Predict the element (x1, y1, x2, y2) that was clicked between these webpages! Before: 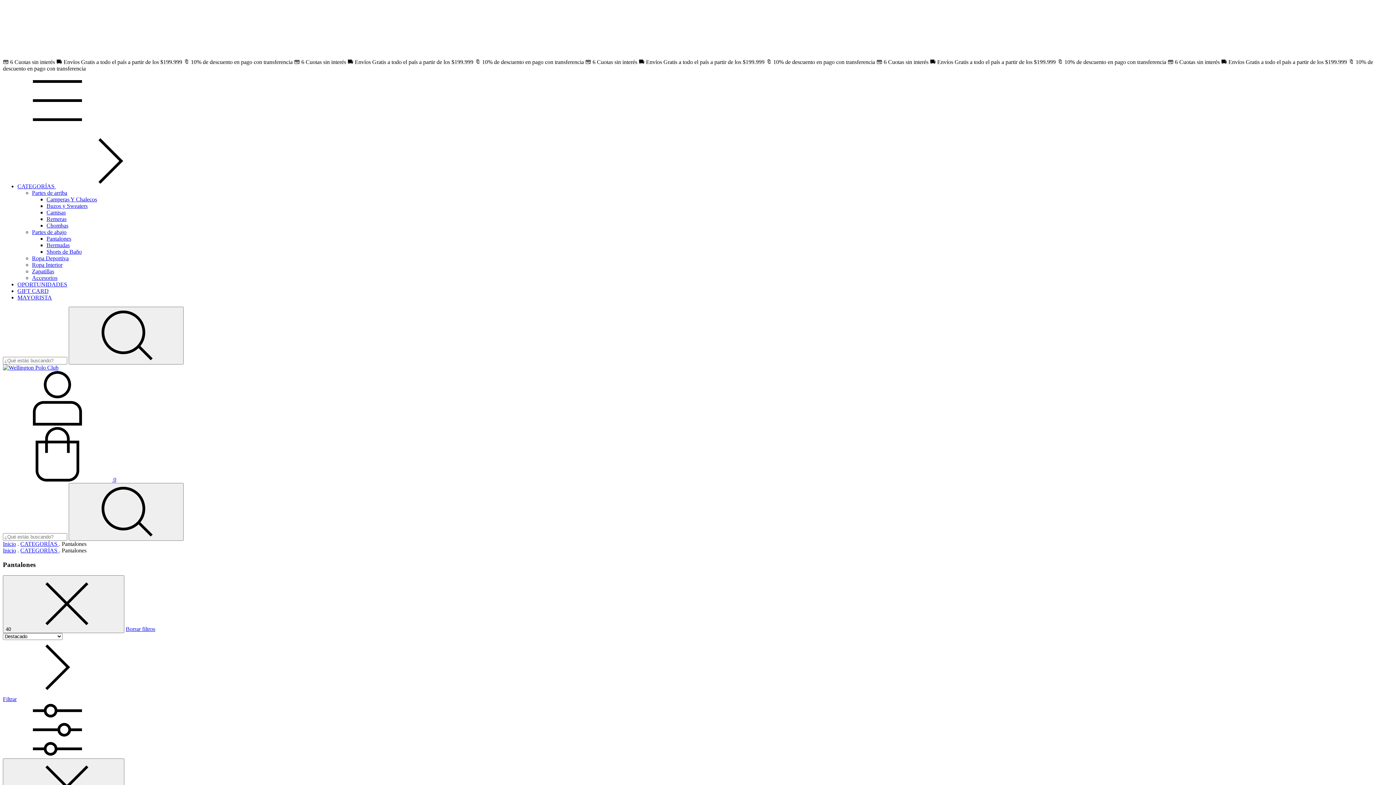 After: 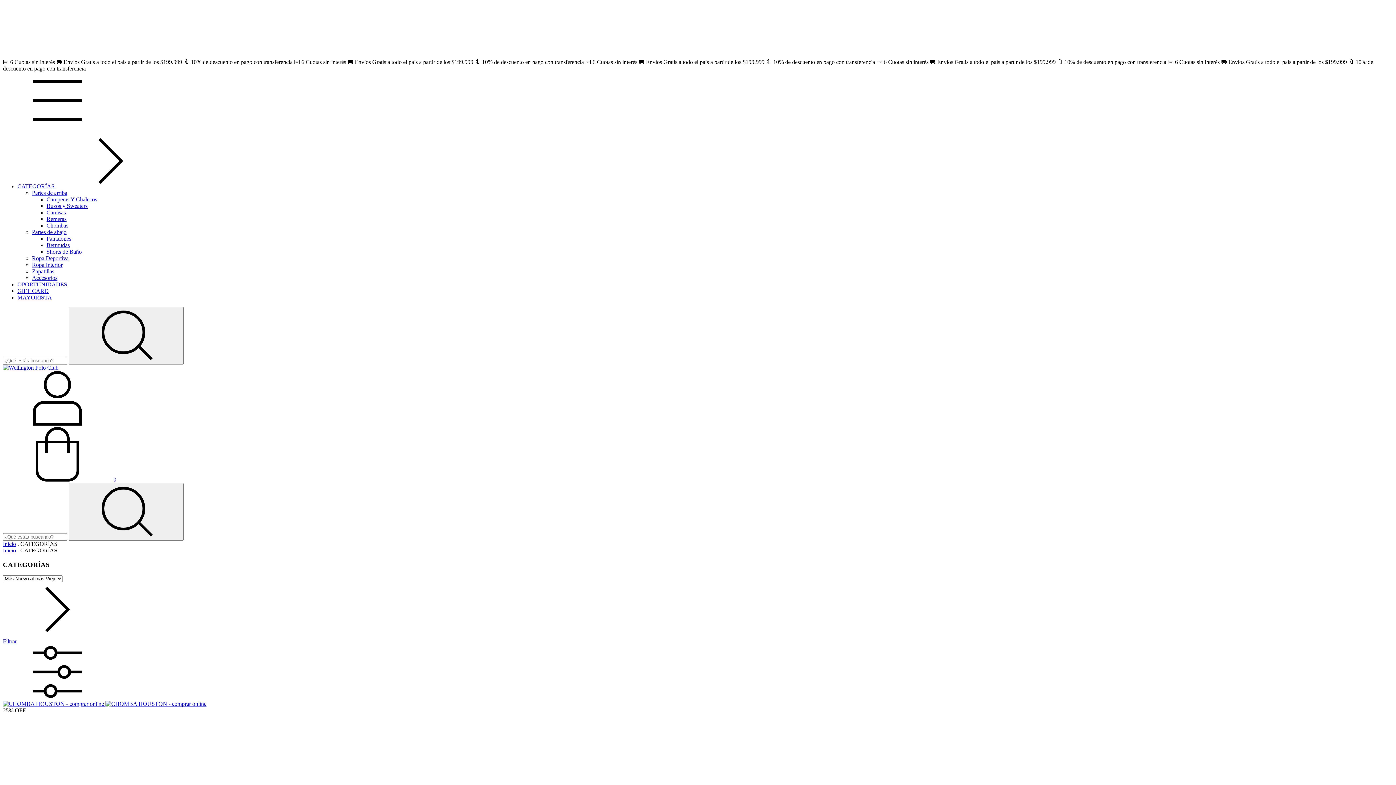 Action: bbox: (20, 541, 58, 547) label: CATEGORÍAS 